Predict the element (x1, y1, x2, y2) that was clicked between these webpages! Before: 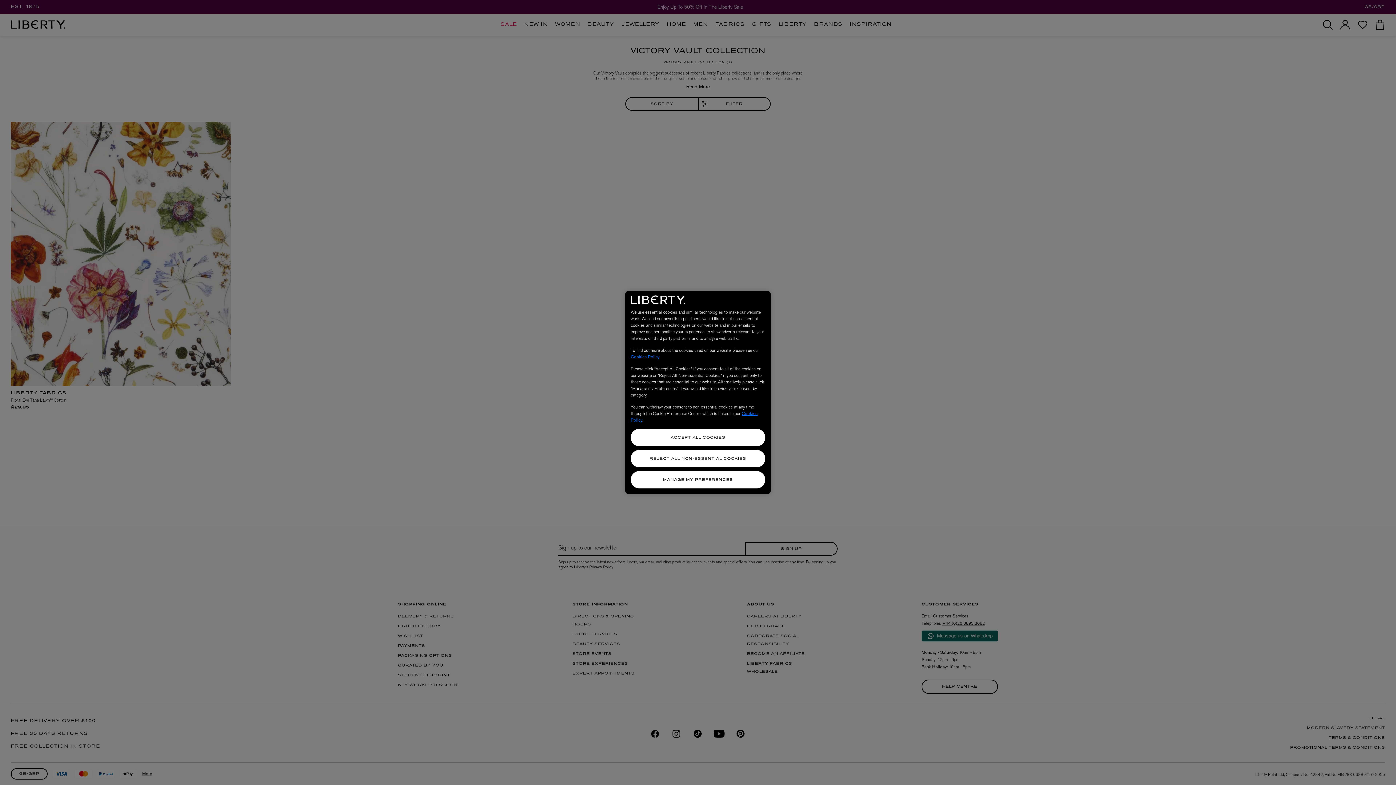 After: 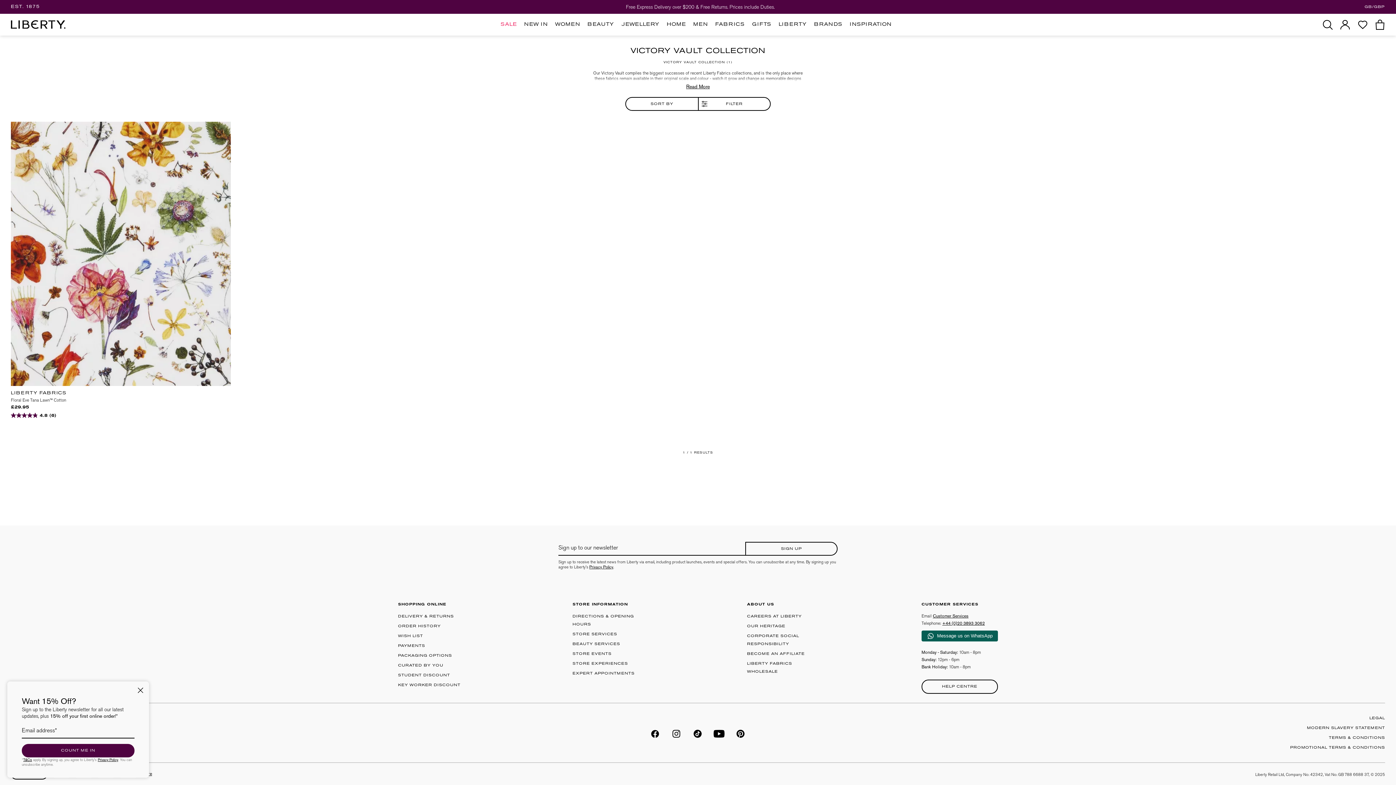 Action: bbox: (630, 429, 765, 446) label: ACCEPT ALL COOKIES